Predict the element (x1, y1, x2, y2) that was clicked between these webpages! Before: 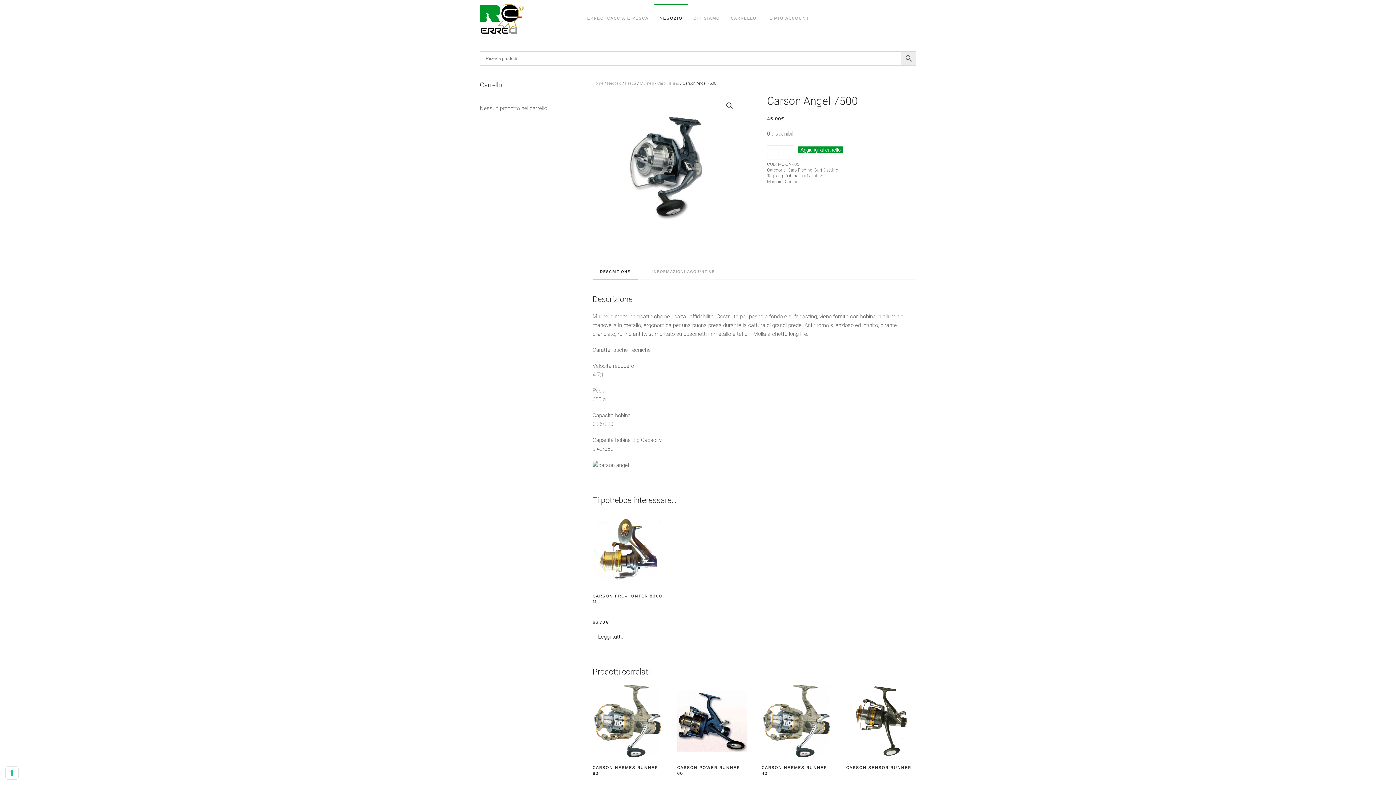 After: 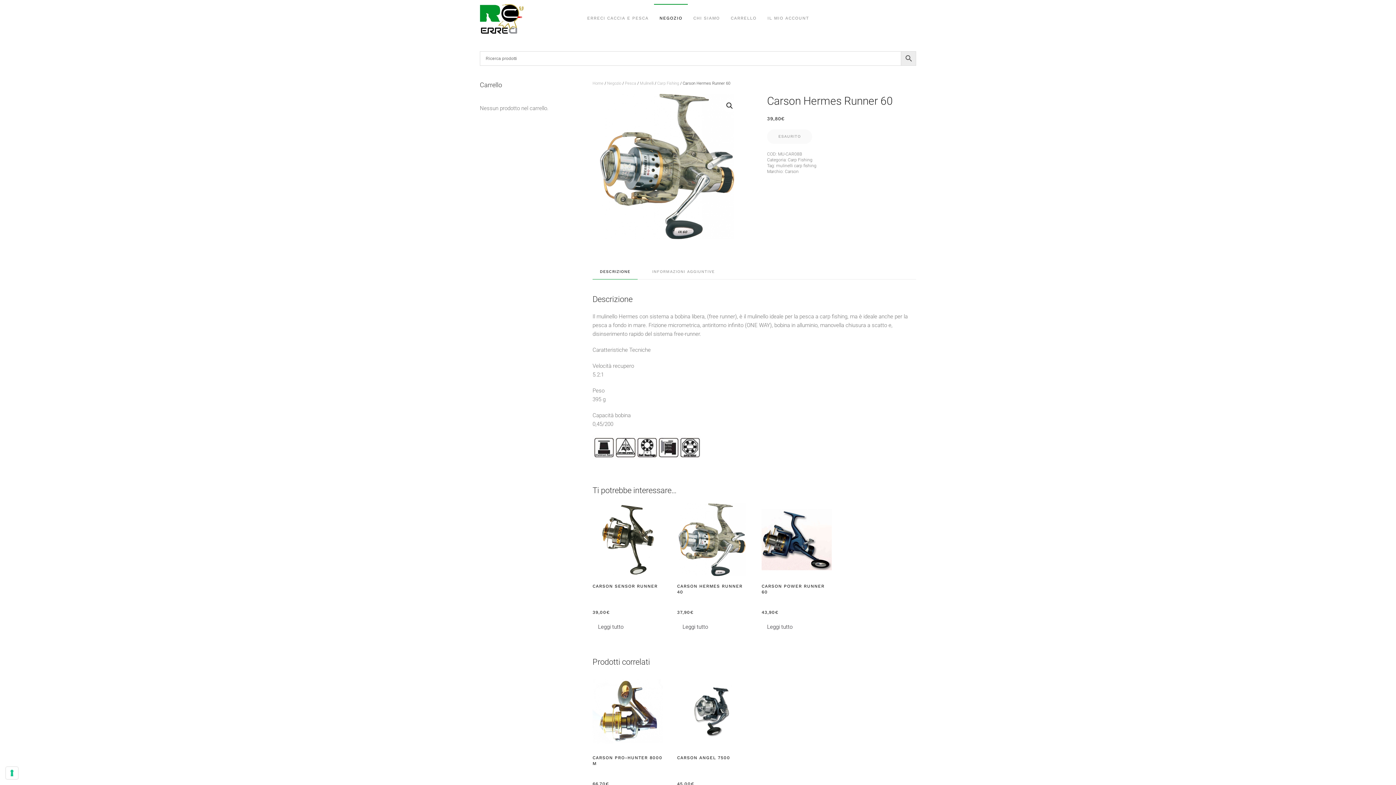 Action: label: CARSON HERMES RUNNER 60
39,80€ bbox: (592, 685, 662, 797)